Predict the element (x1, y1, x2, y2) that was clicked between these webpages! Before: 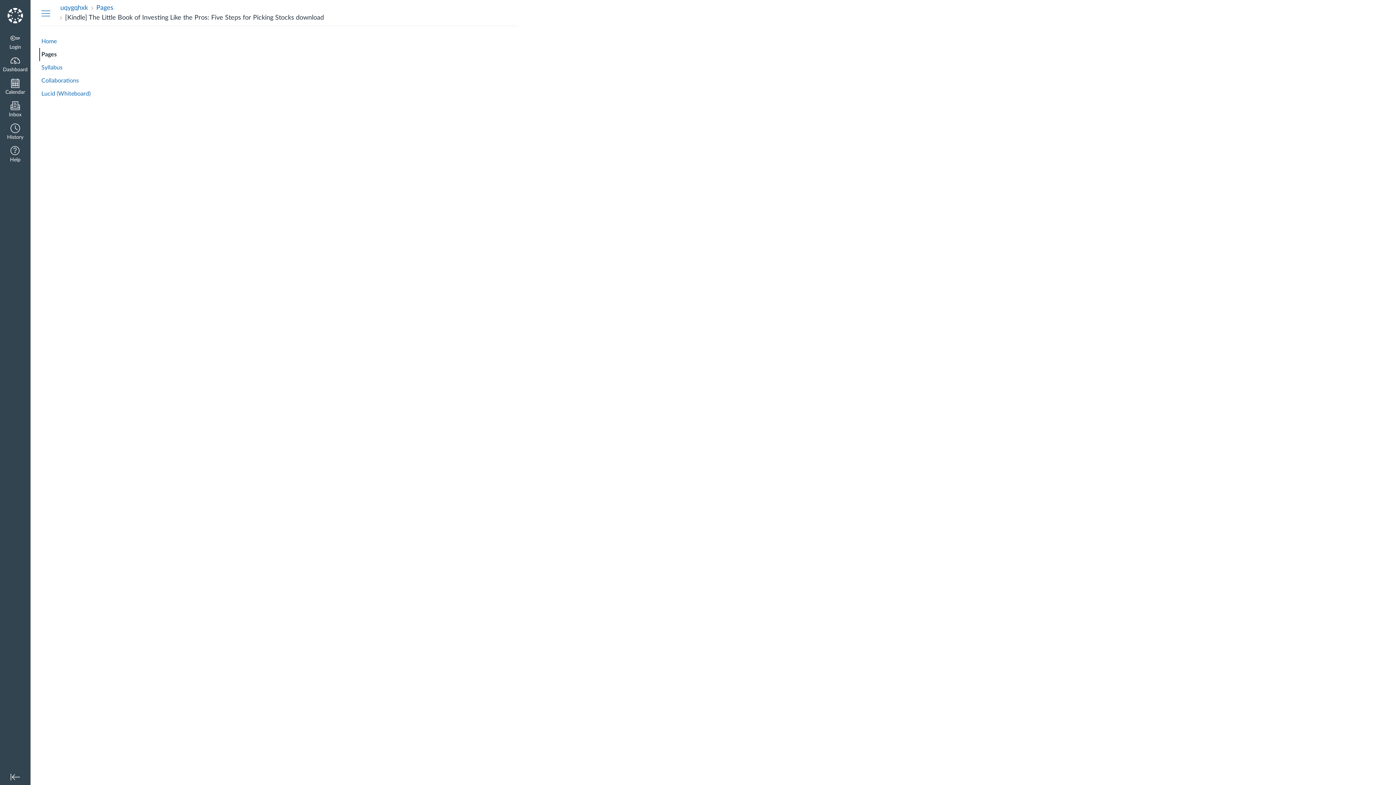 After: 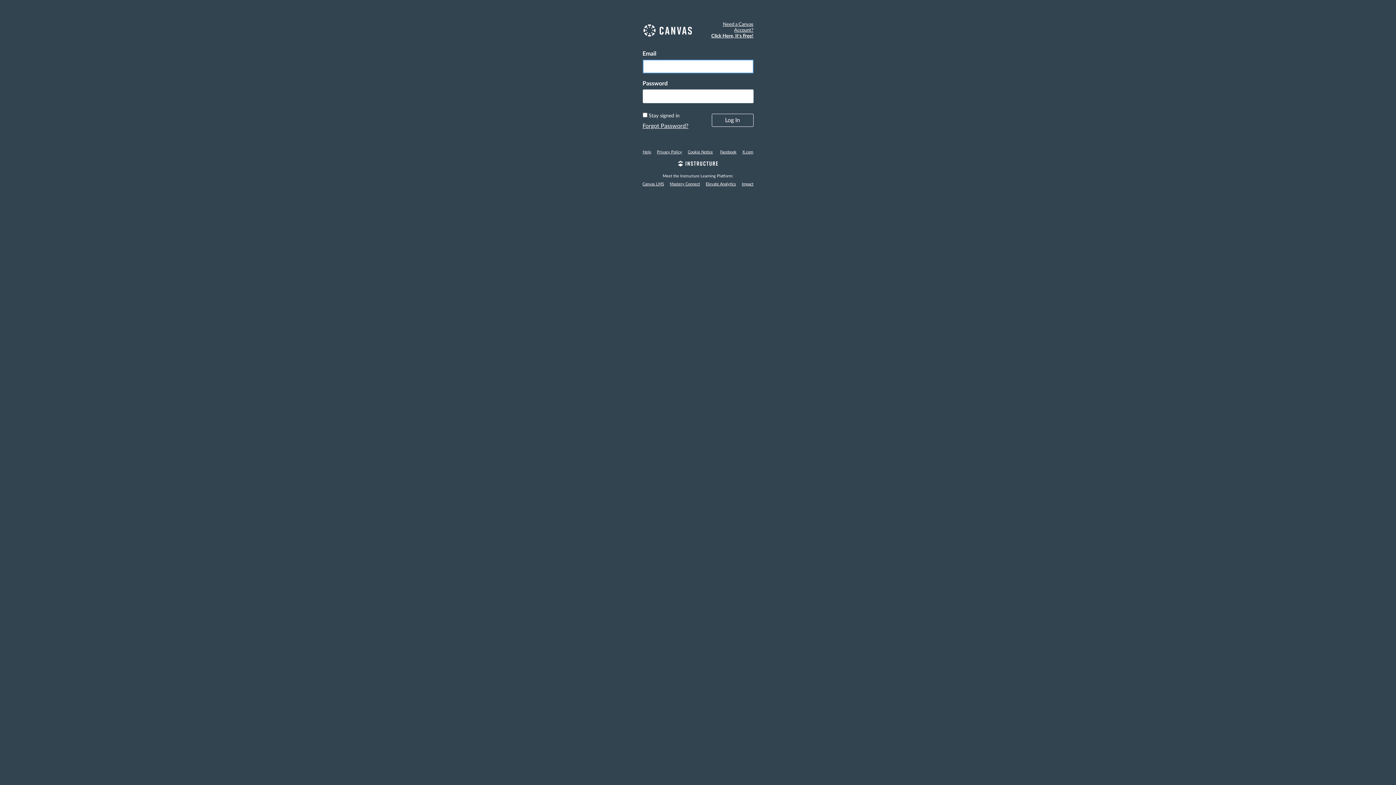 Action: bbox: (0, 0, 30, 30) label: Dashboard